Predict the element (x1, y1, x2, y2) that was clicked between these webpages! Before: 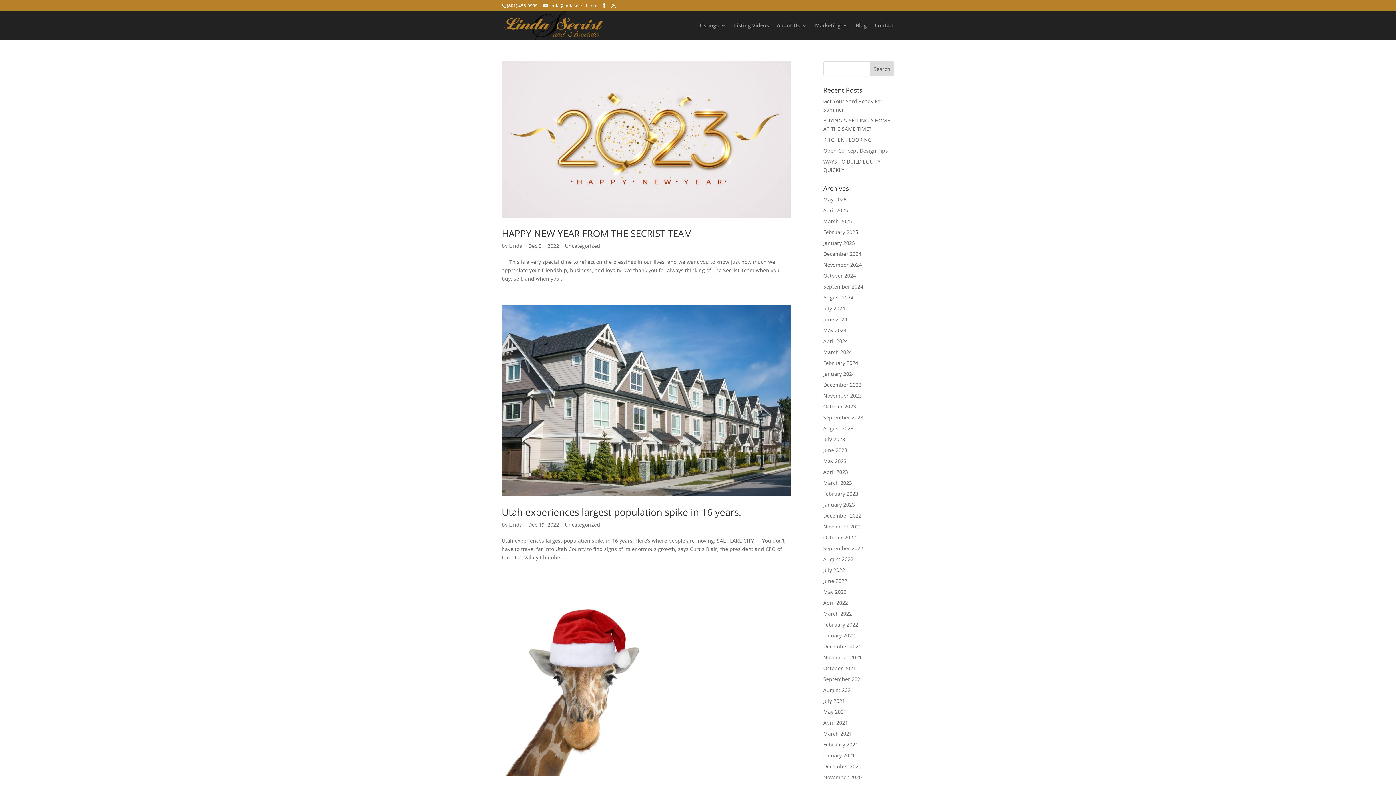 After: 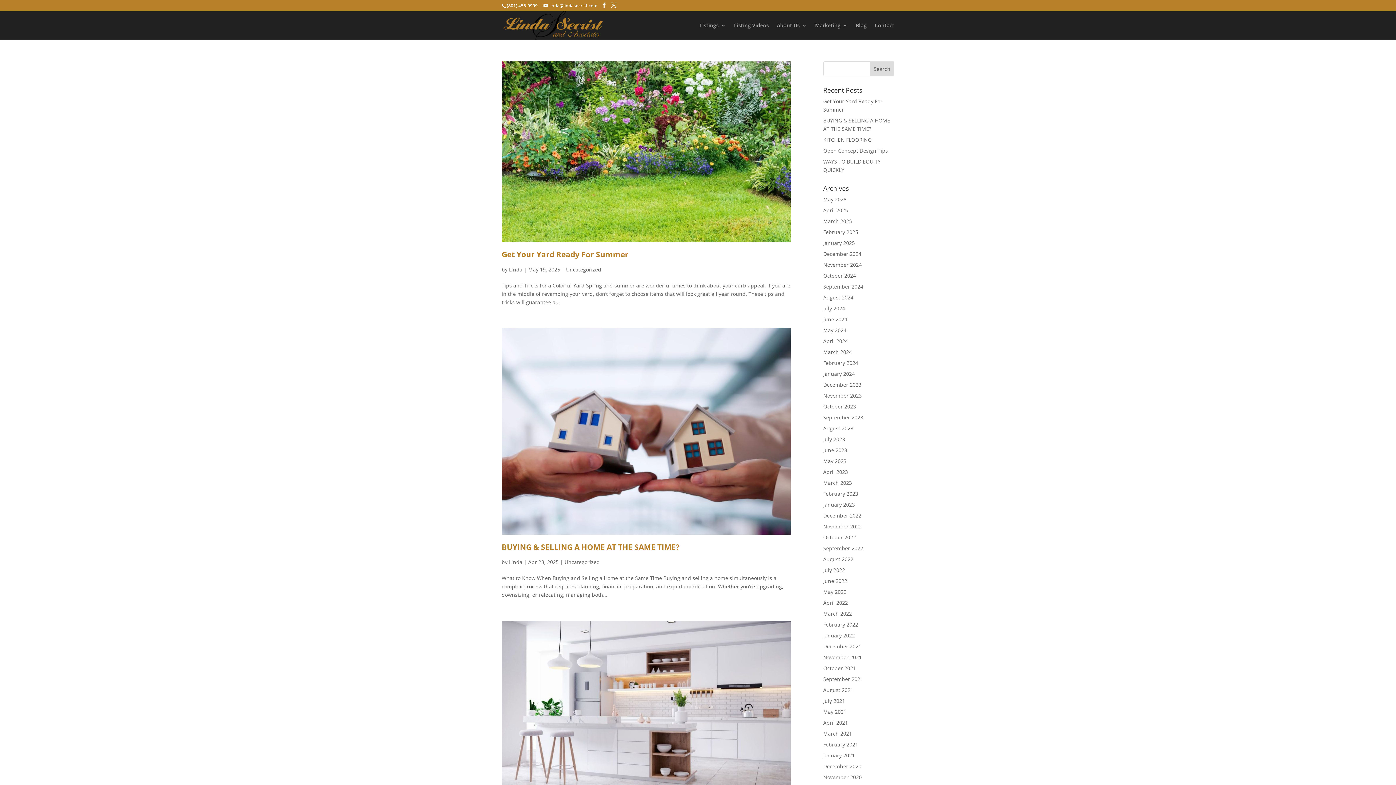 Action: label: Linda bbox: (509, 521, 522, 528)